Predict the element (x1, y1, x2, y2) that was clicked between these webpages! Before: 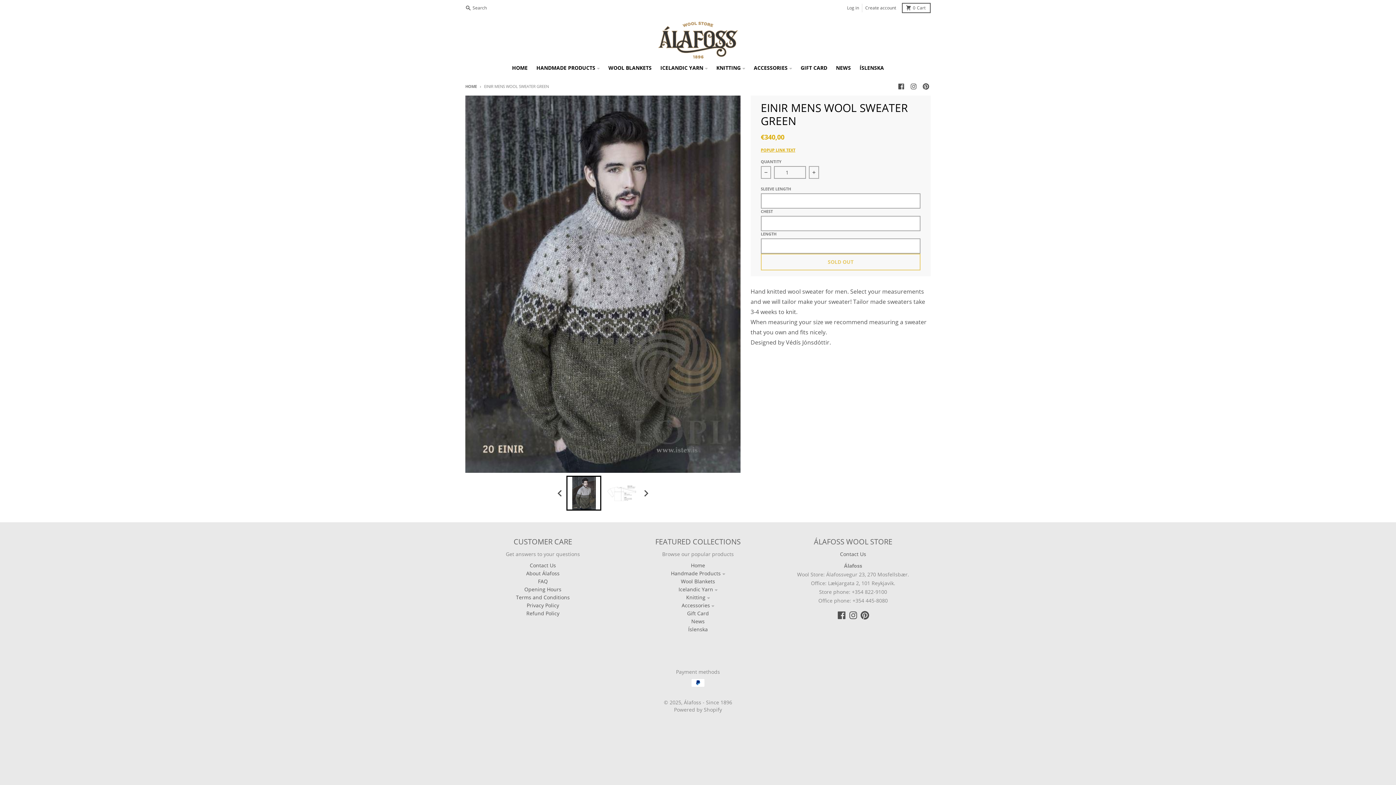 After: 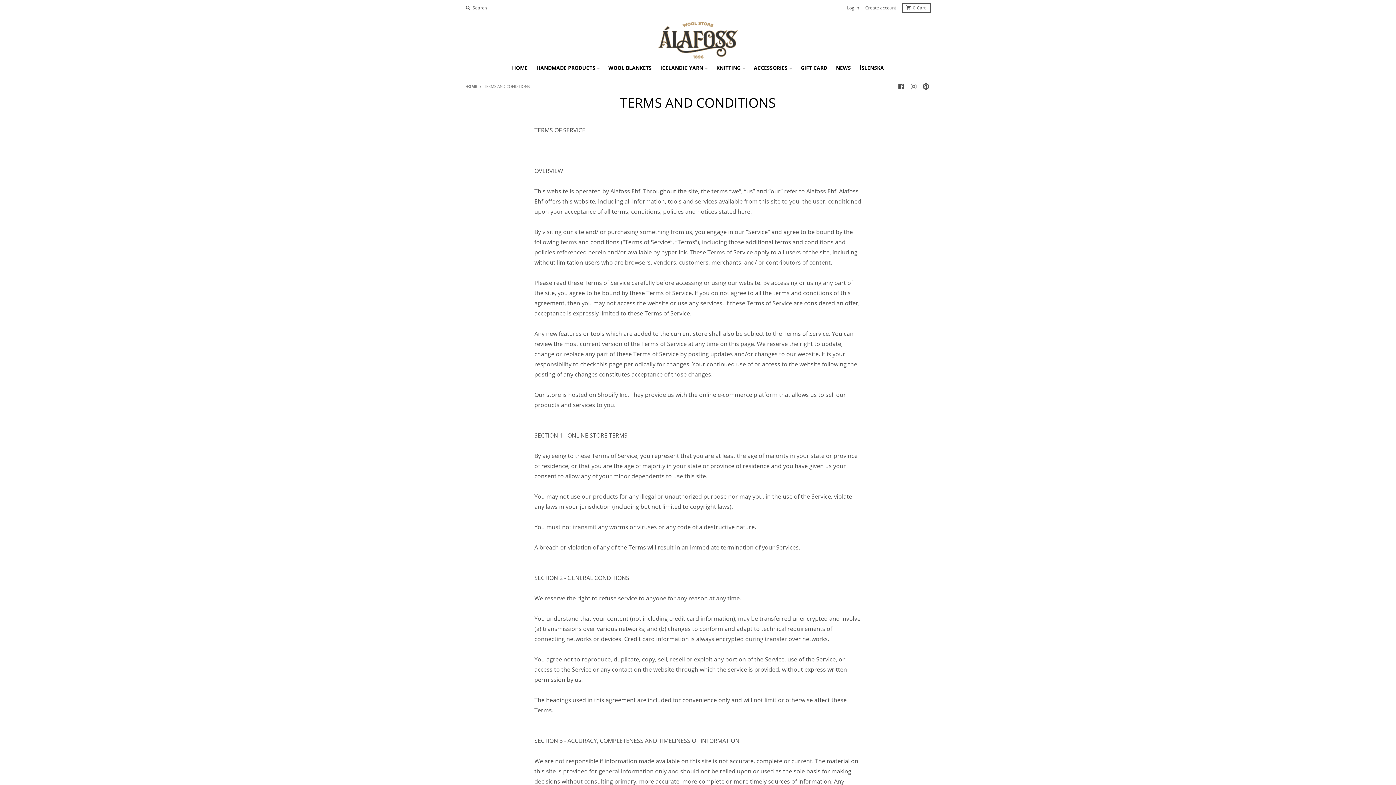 Action: label: Terms and Conditions bbox: (516, 594, 569, 601)